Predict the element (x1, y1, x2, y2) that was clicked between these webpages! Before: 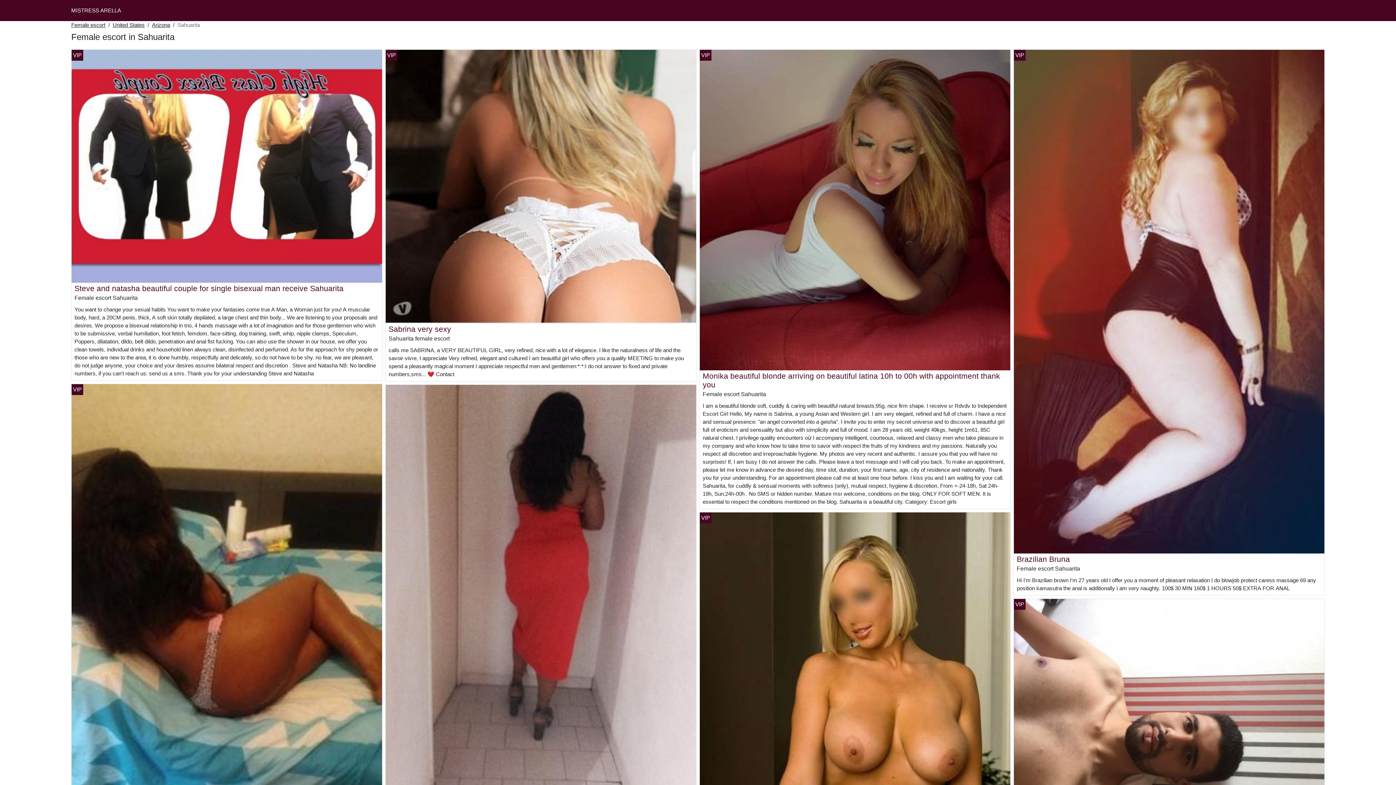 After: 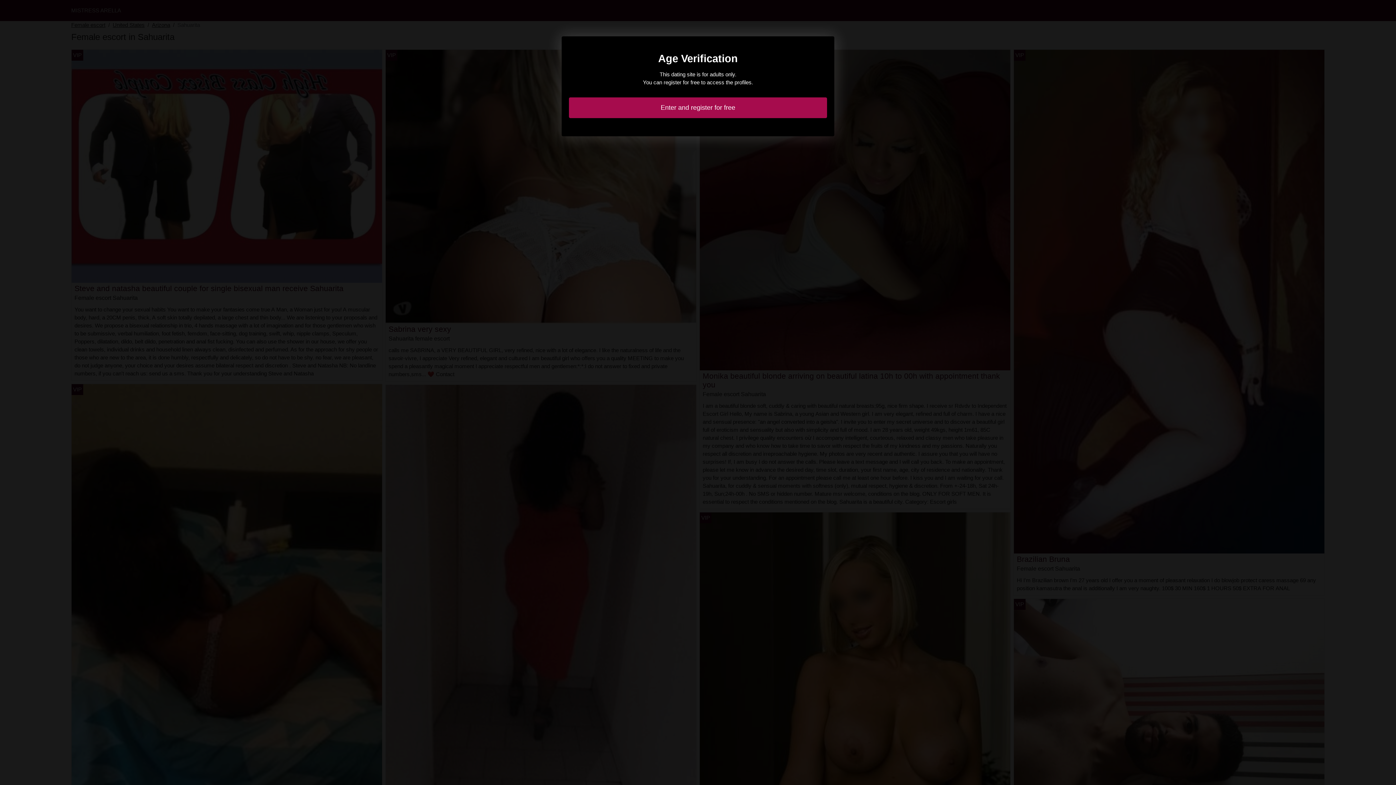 Action: bbox: (1017, 555, 1070, 563) label: Brazilian Bruna